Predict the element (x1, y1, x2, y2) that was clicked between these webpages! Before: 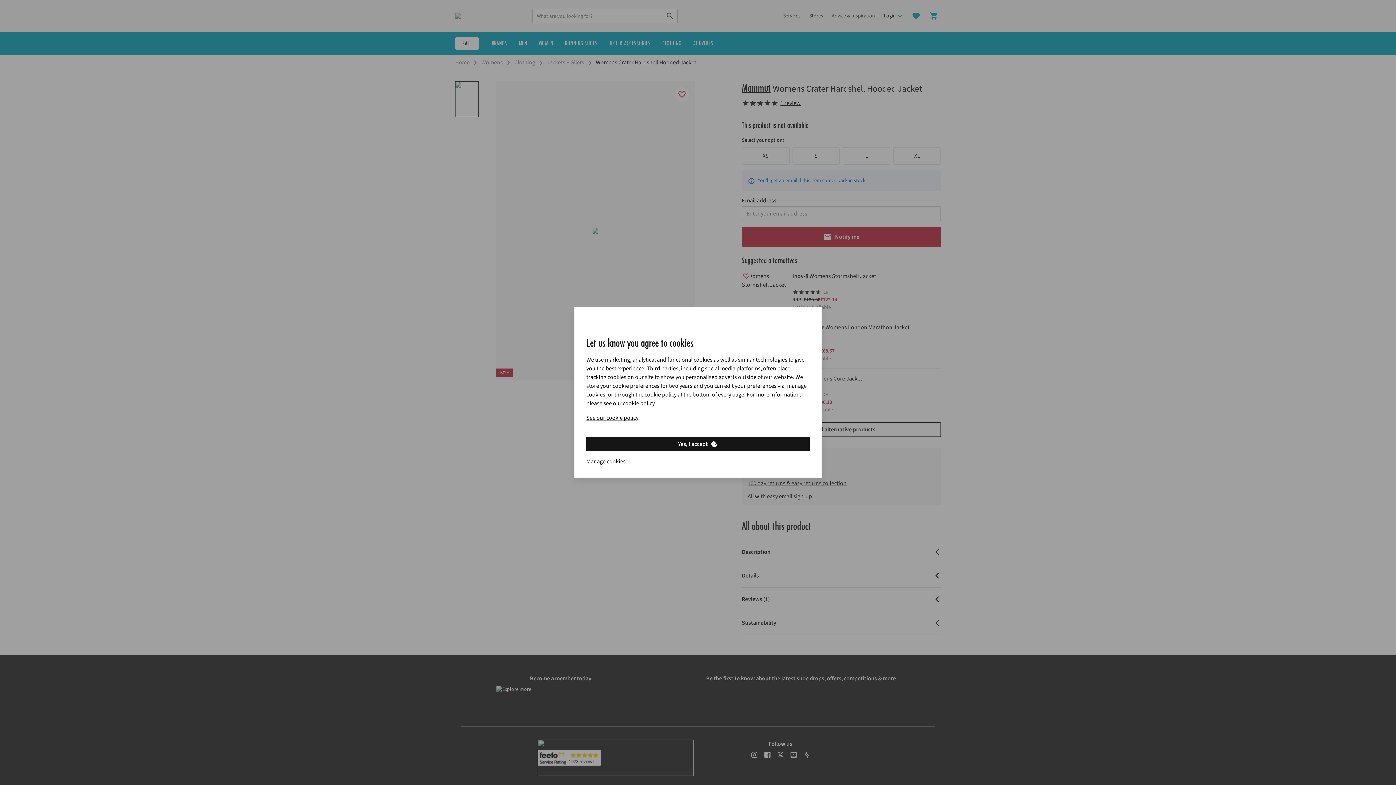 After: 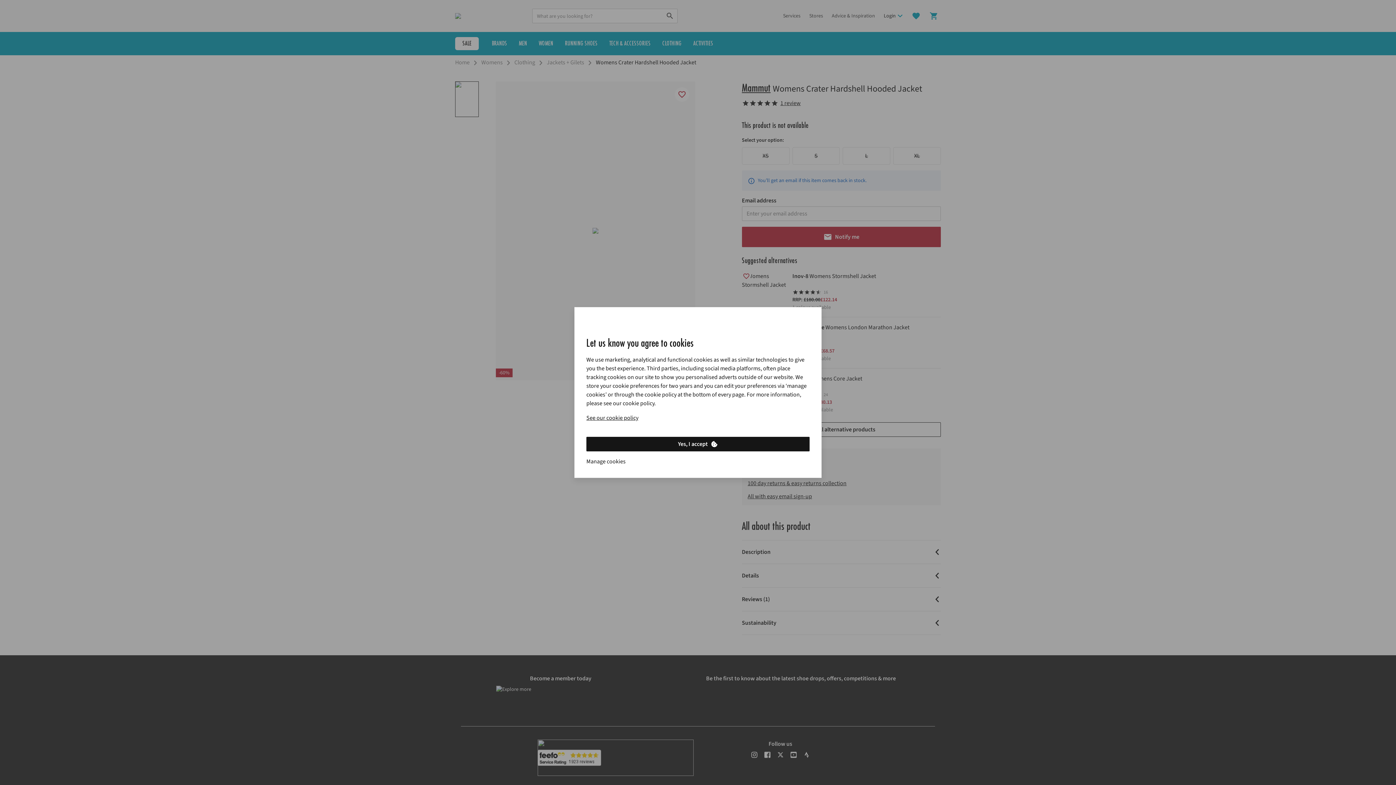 Action: bbox: (586, 457, 625, 466) label: Manage cookies